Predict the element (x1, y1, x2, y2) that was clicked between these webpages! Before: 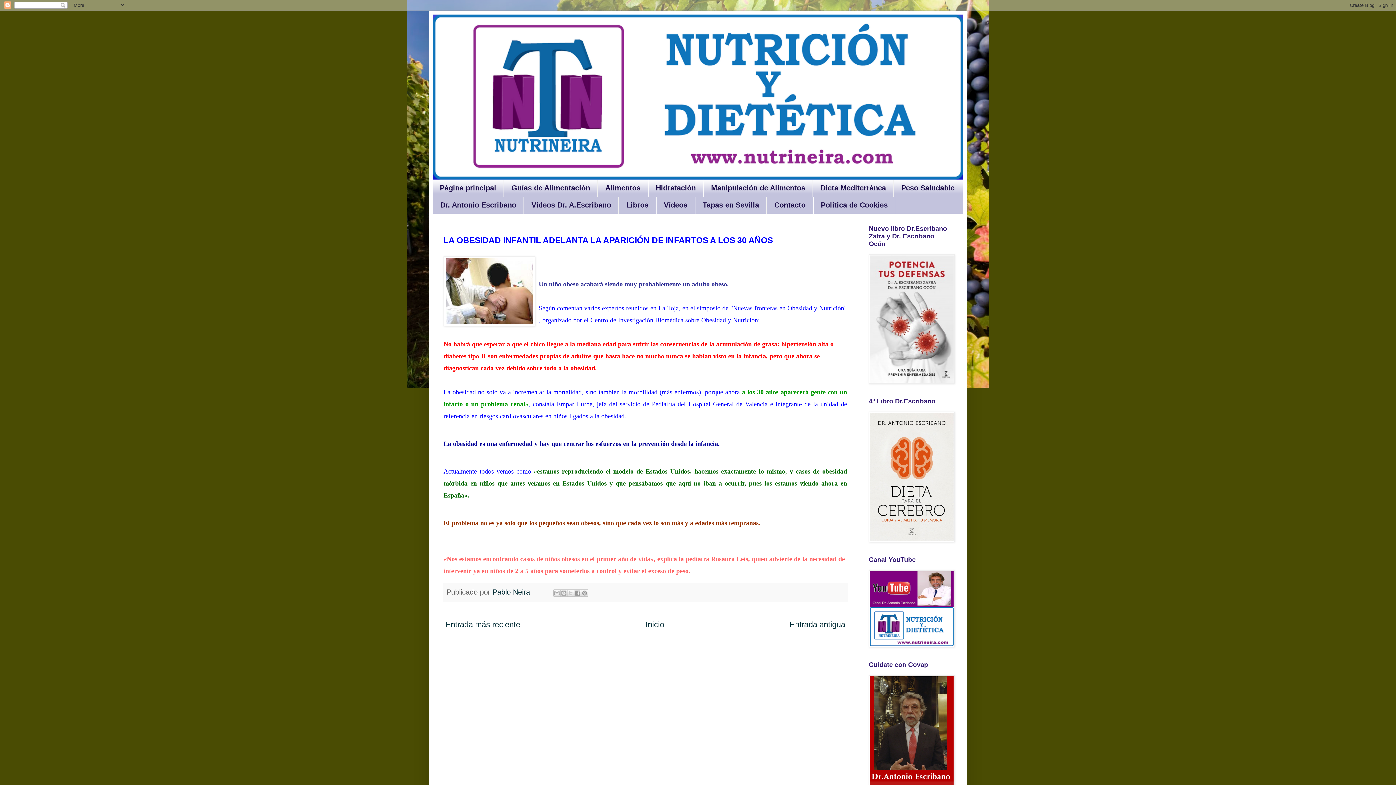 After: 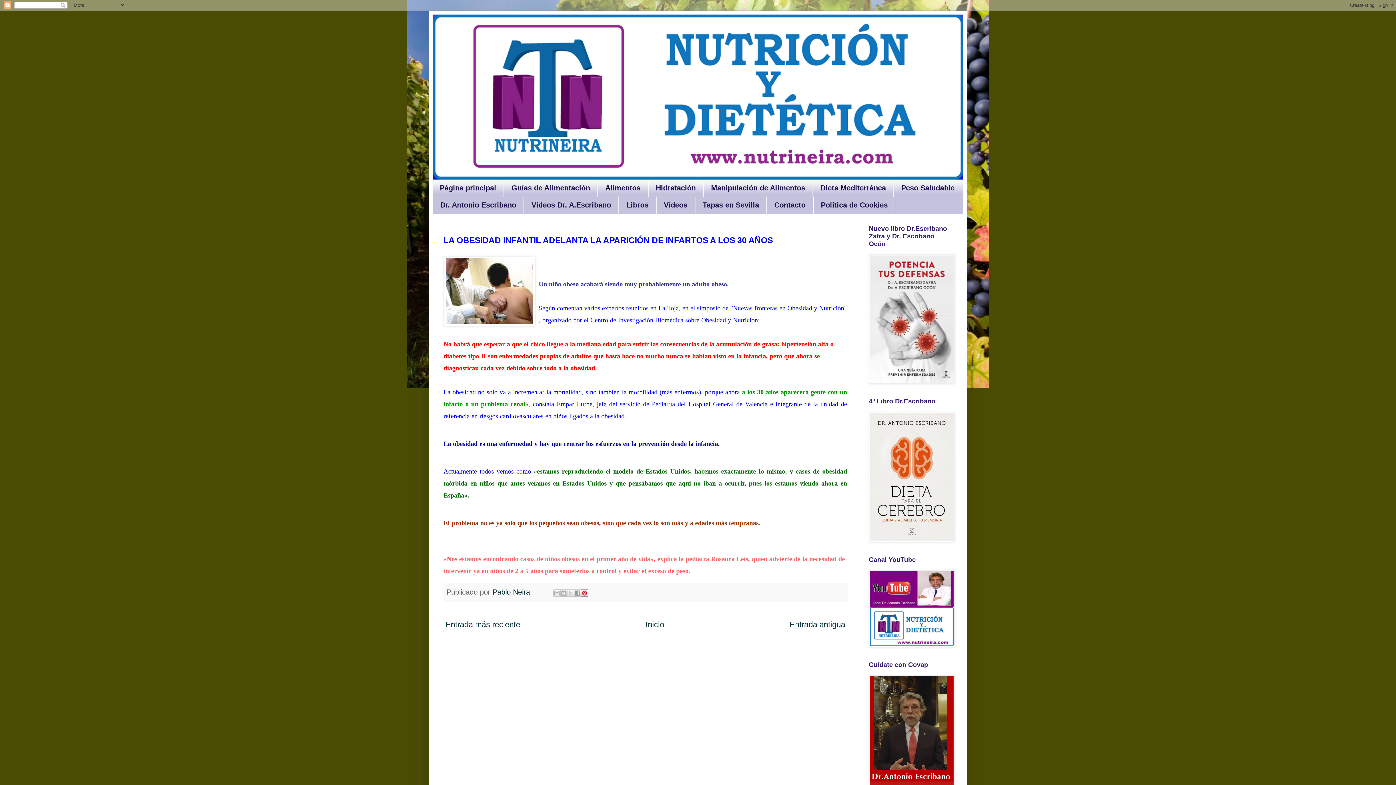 Action: bbox: (581, 589, 588, 597) label: Compartir en Pinterest